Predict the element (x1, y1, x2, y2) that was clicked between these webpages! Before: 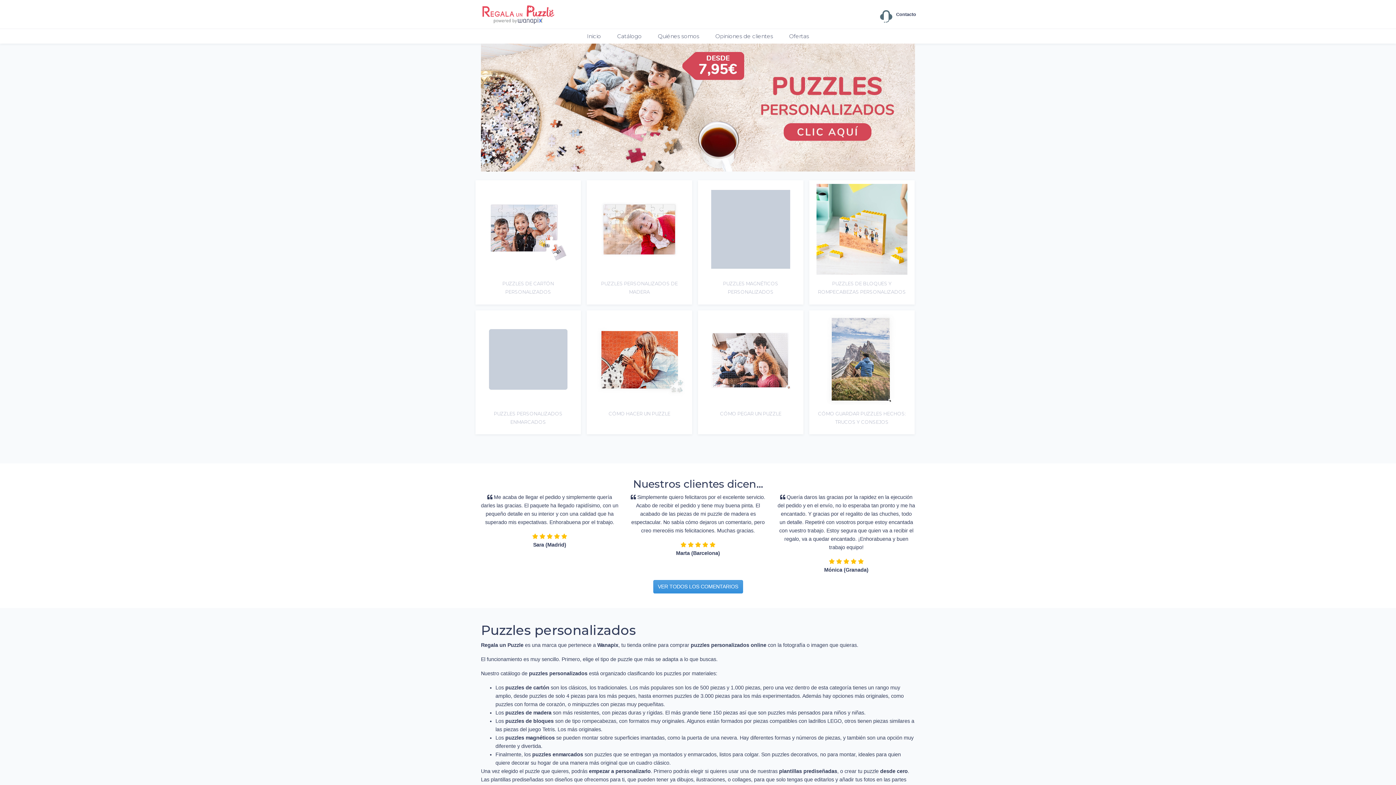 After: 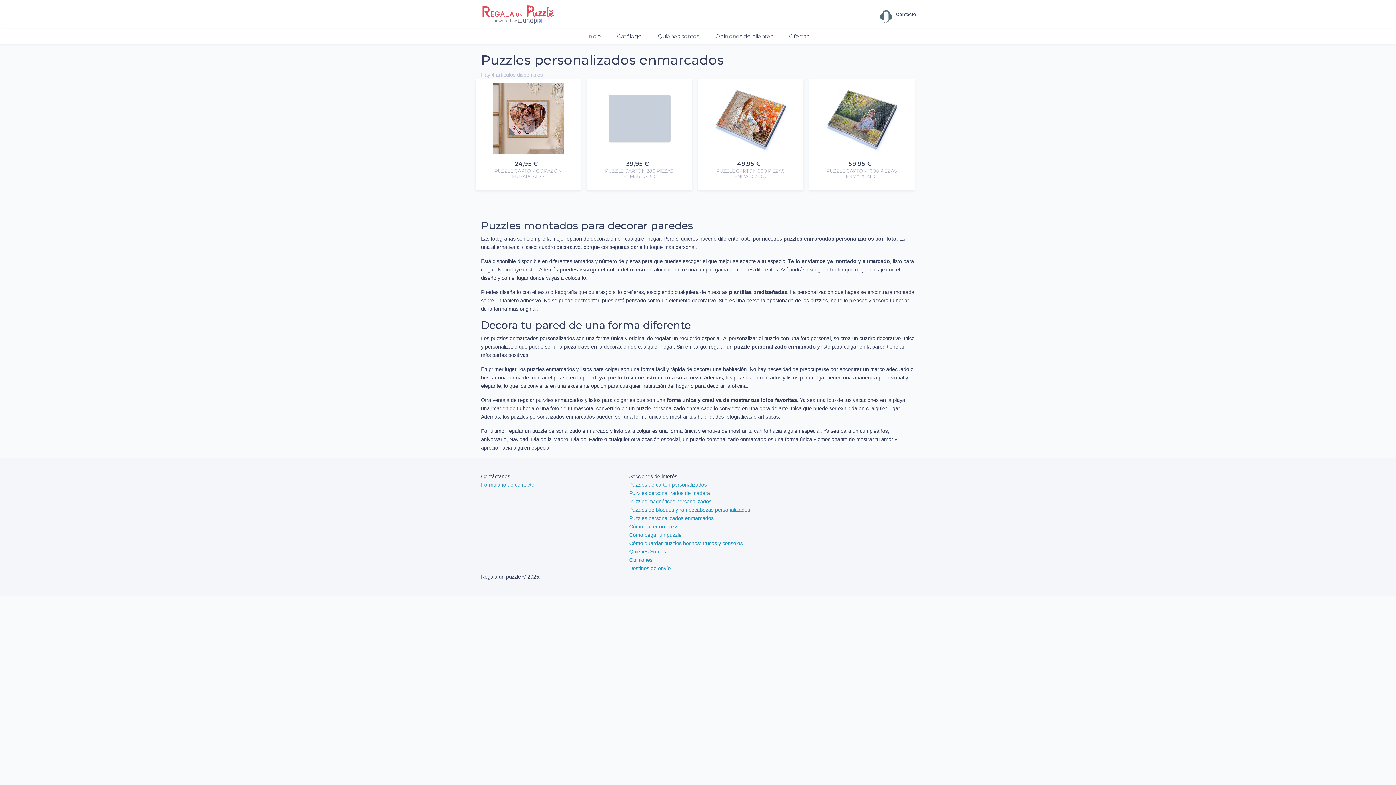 Action: label: PUZZLES PERSONALIZADOS ENMARCADOS bbox: (479, 314, 577, 431)